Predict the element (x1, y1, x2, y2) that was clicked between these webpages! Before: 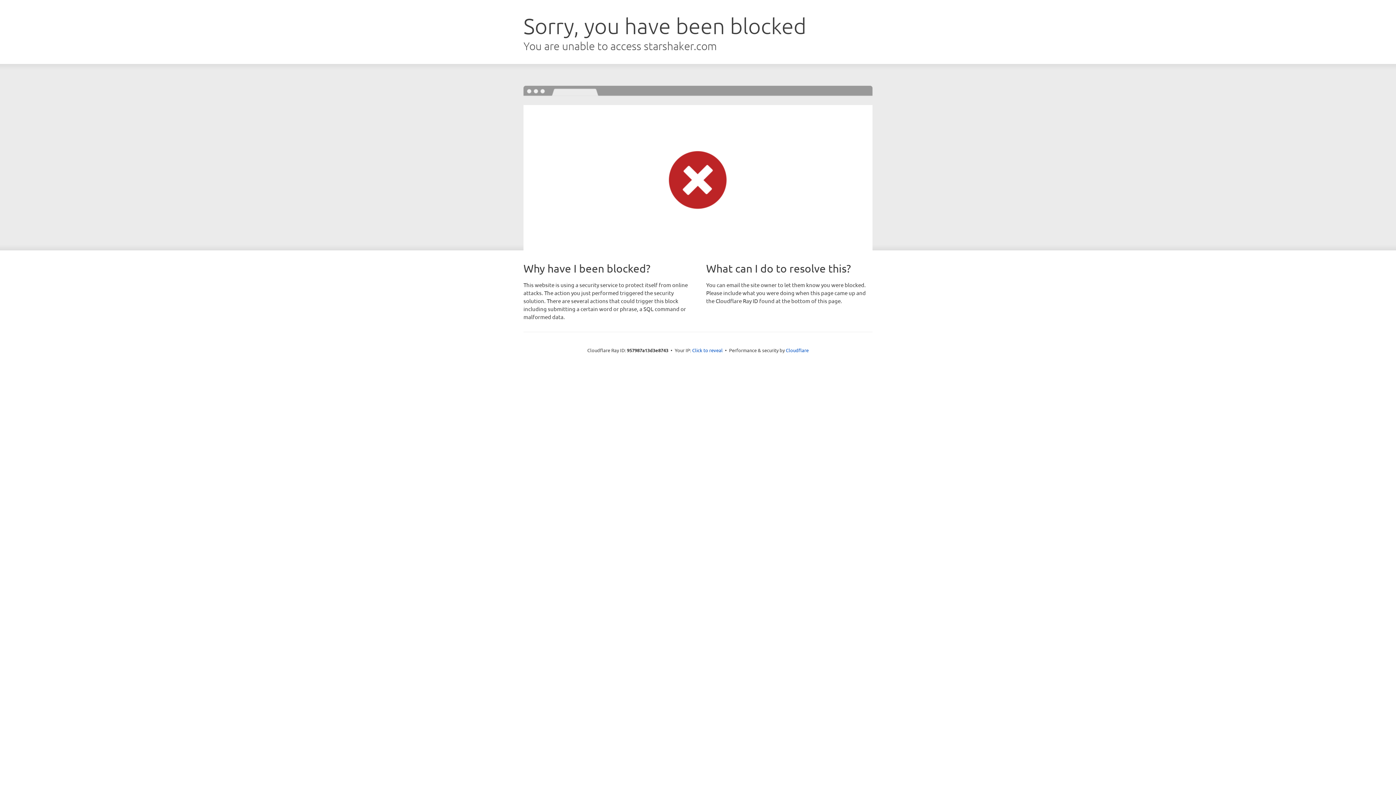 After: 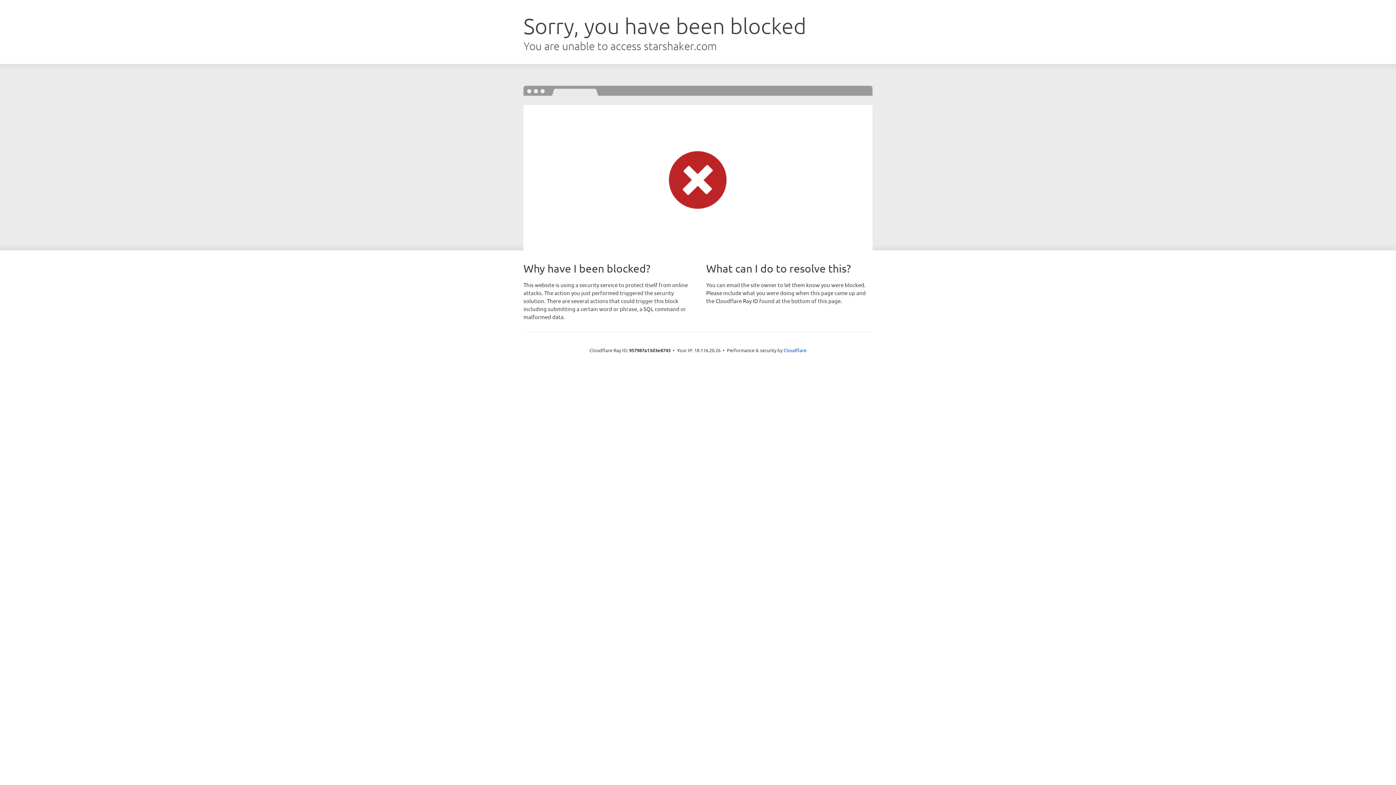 Action: bbox: (692, 346, 722, 353) label: Click to reveal